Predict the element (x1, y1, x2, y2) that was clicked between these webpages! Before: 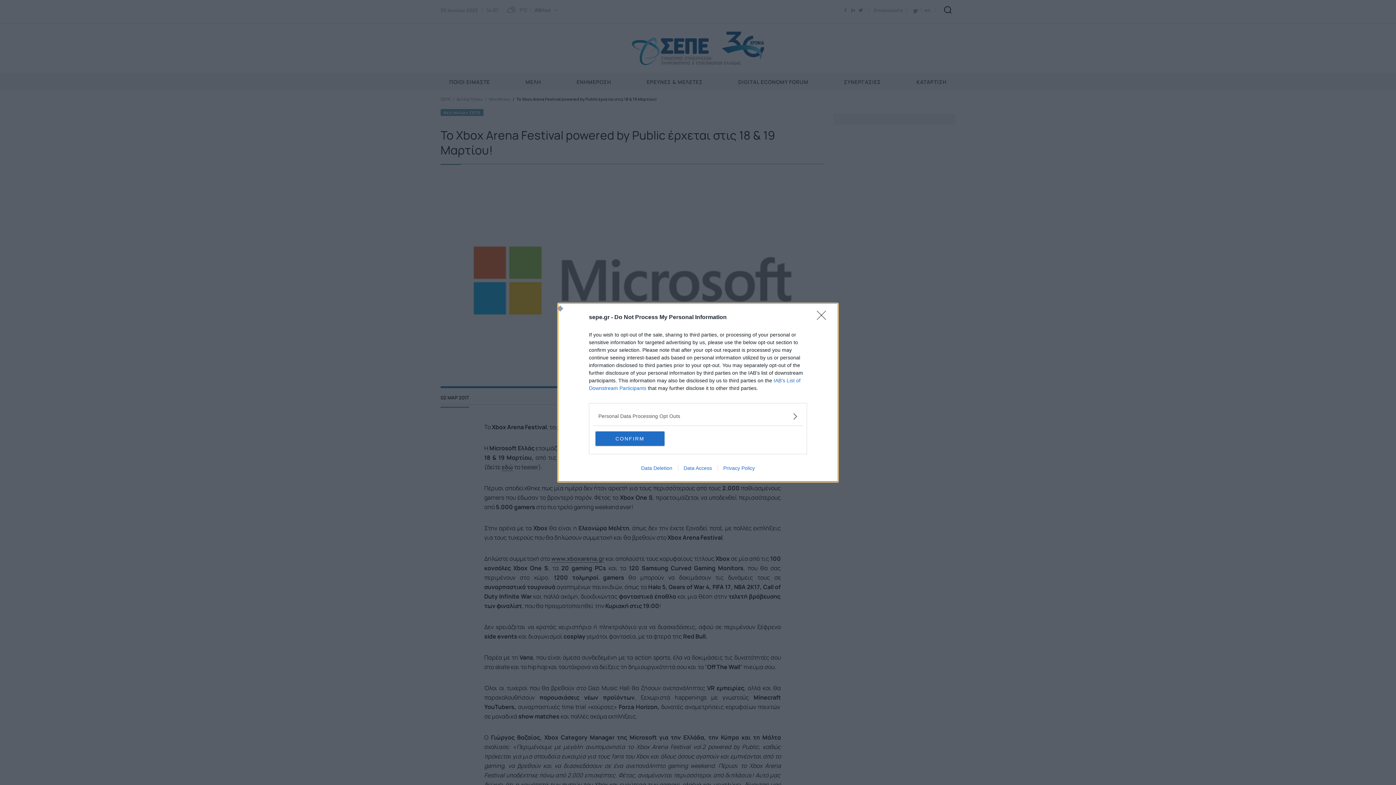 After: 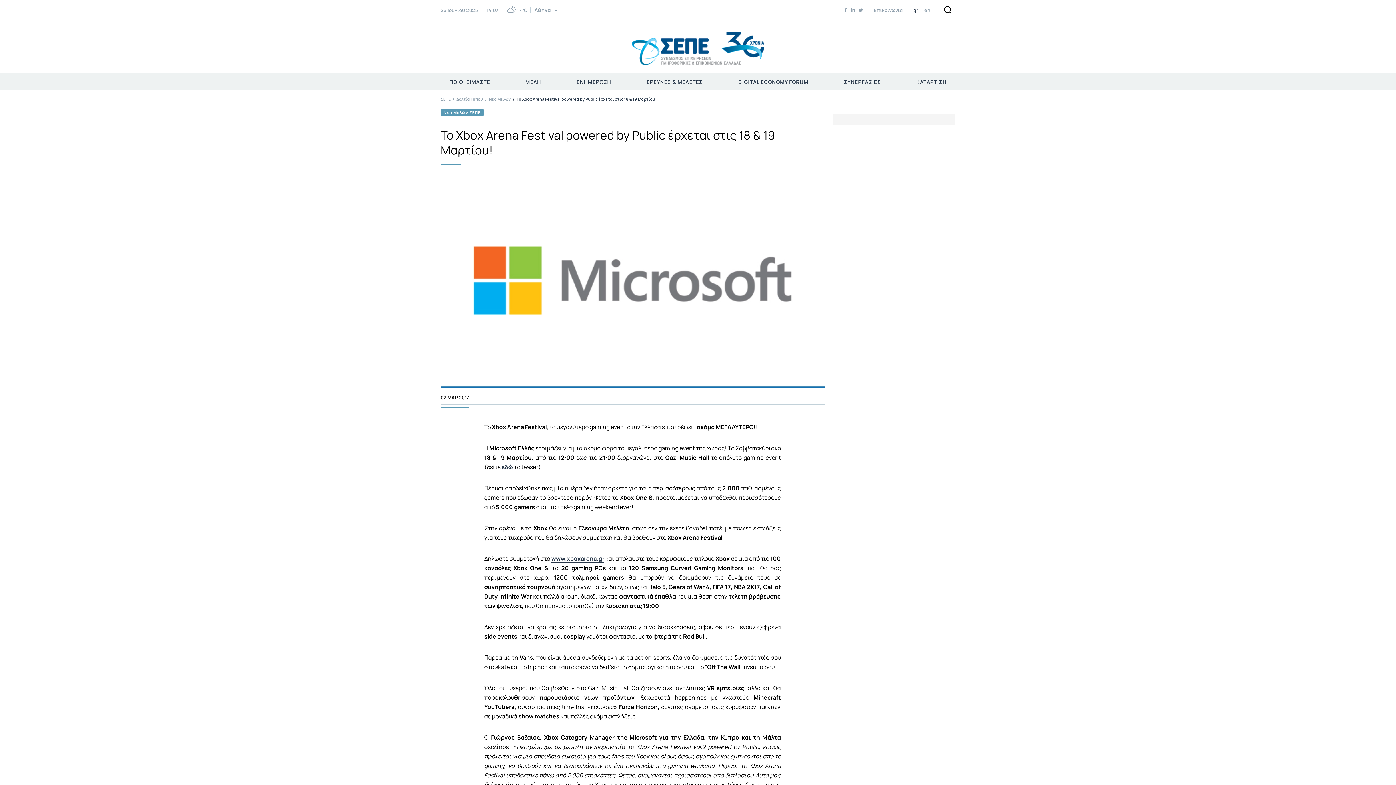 Action: bbox: (817, 310, 830, 324) label: Close